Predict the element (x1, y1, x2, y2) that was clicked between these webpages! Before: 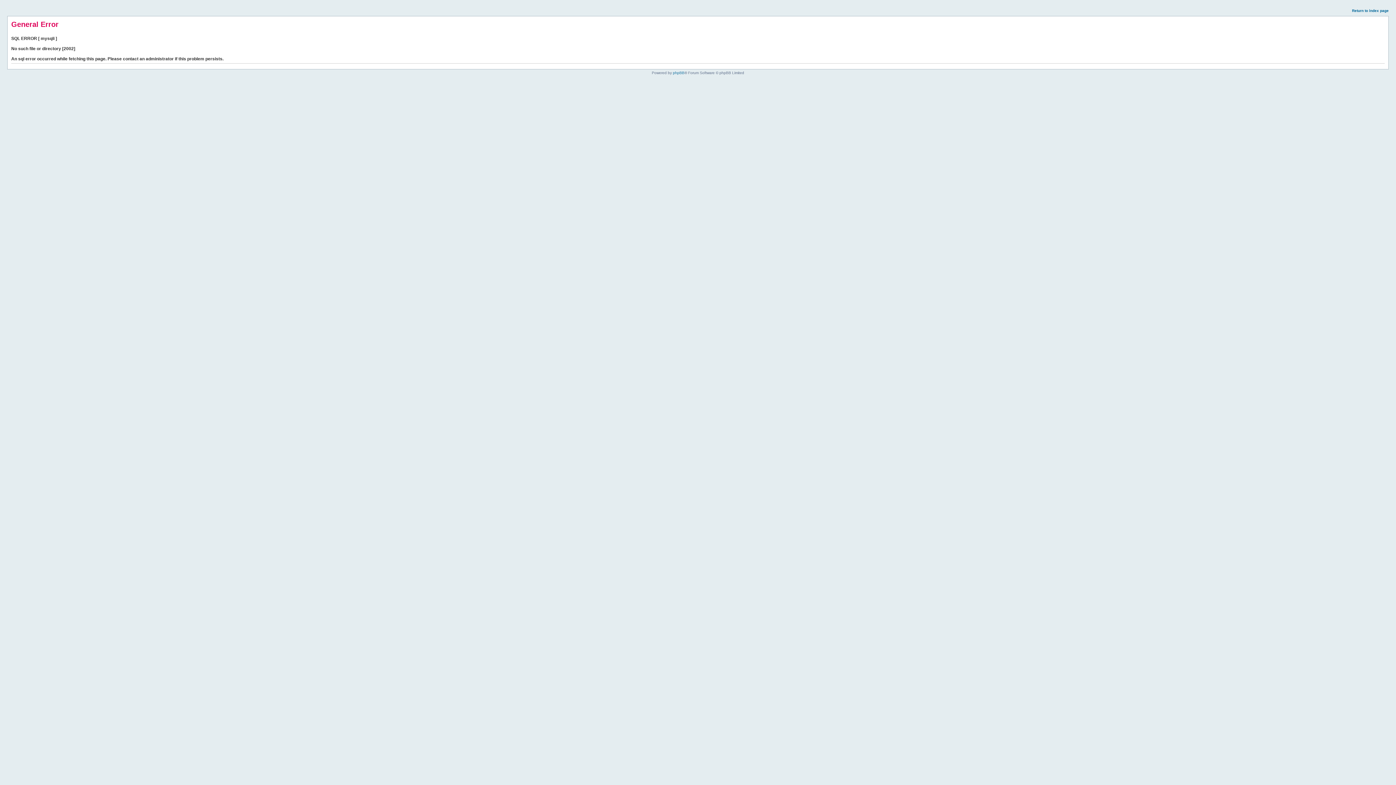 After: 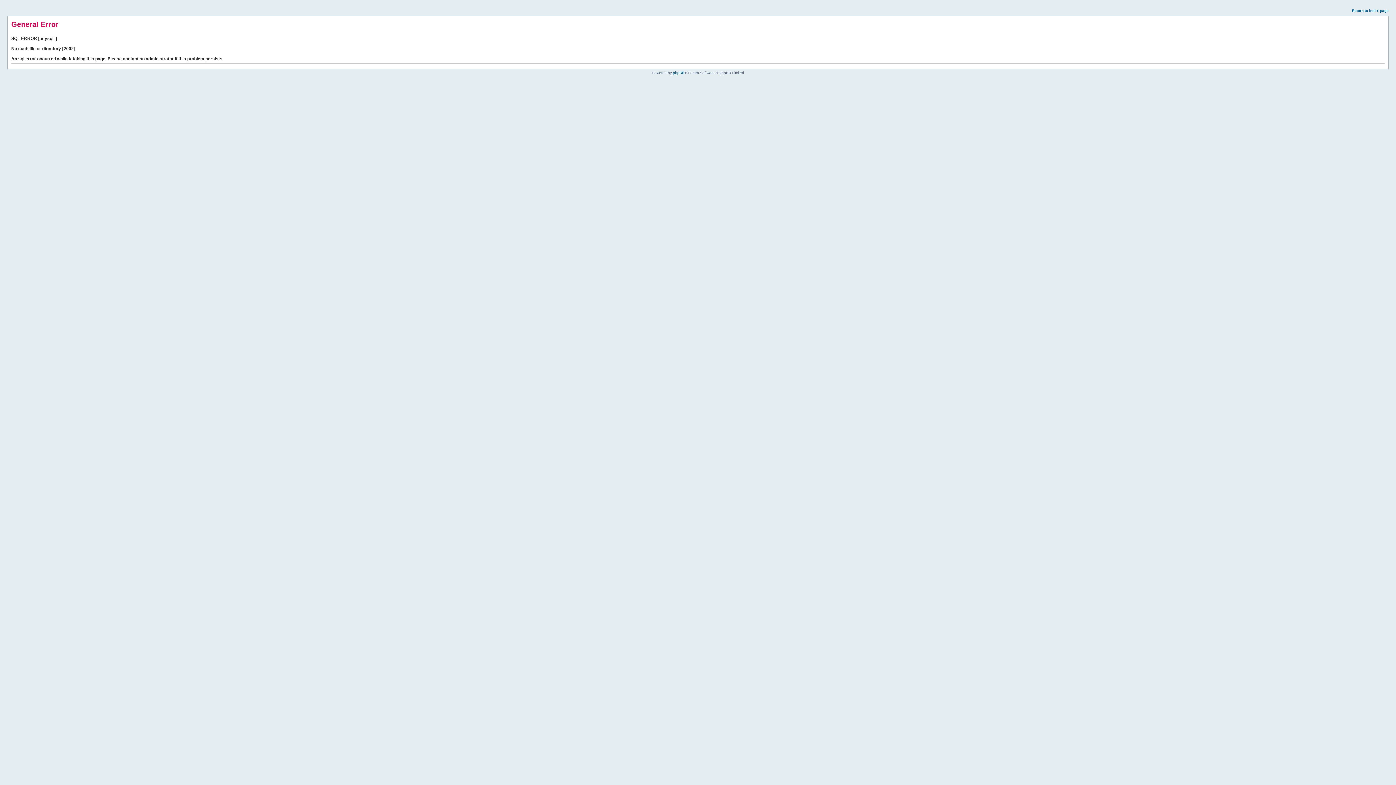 Action: bbox: (1352, 8, 1389, 12) label: Return to index page